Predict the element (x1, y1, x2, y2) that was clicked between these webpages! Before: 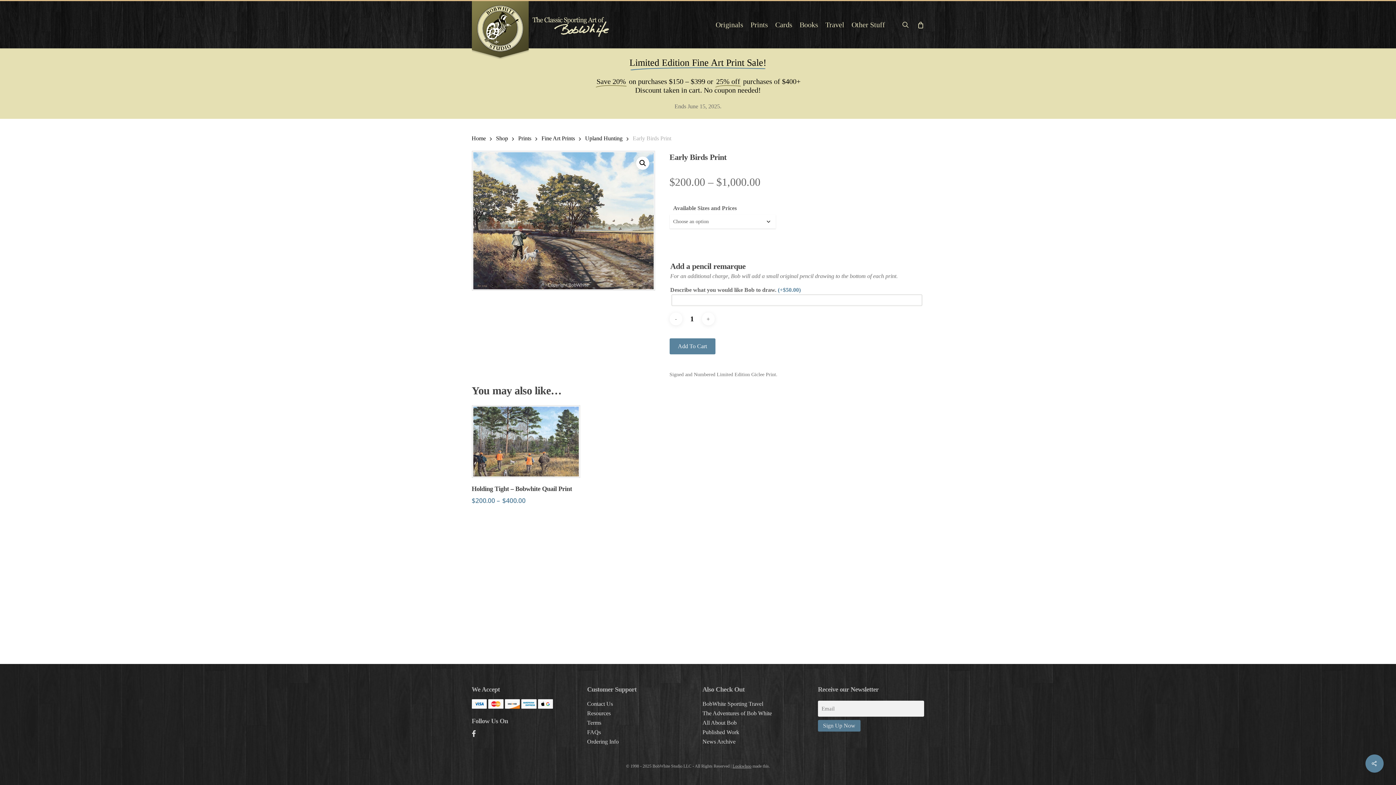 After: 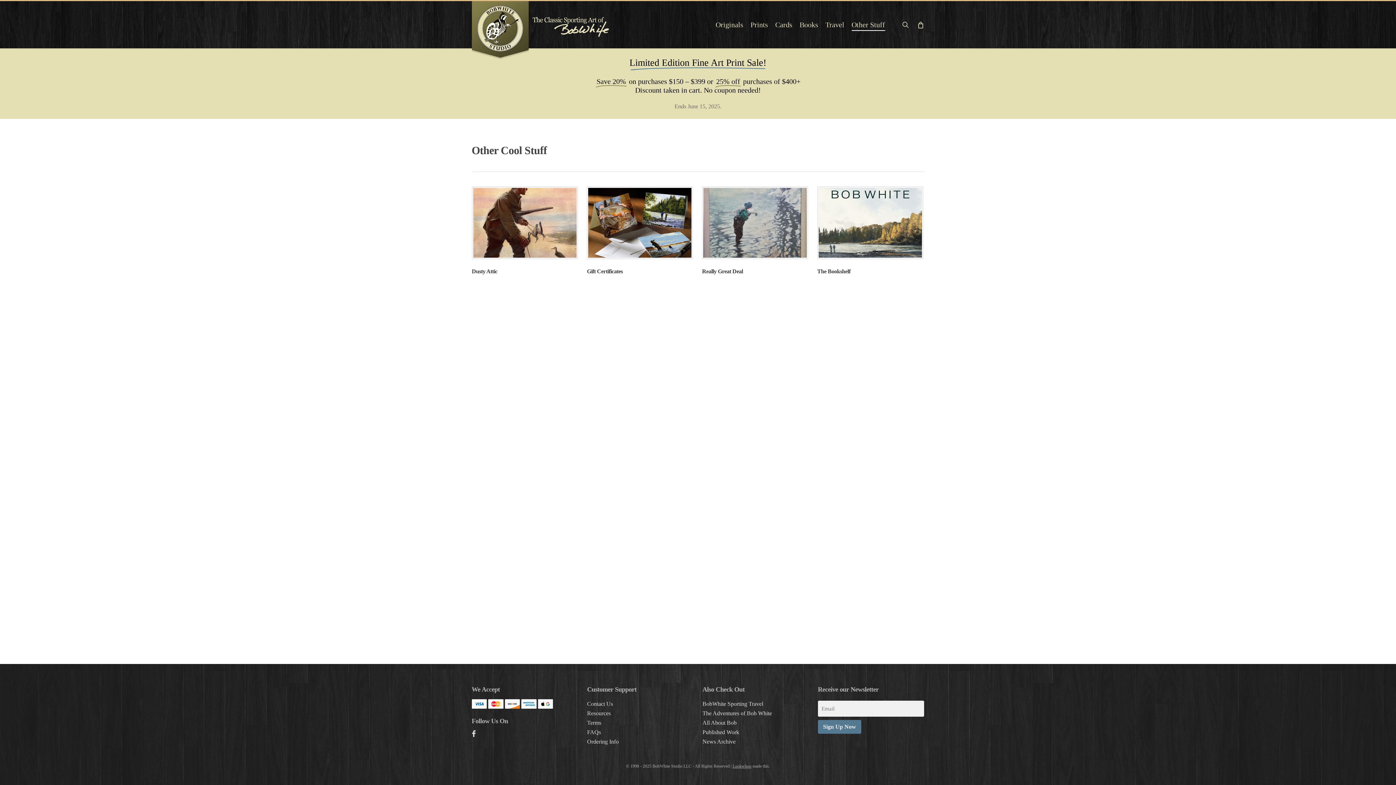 Action: label: Other Stuff bbox: (851, 21, 885, 28)